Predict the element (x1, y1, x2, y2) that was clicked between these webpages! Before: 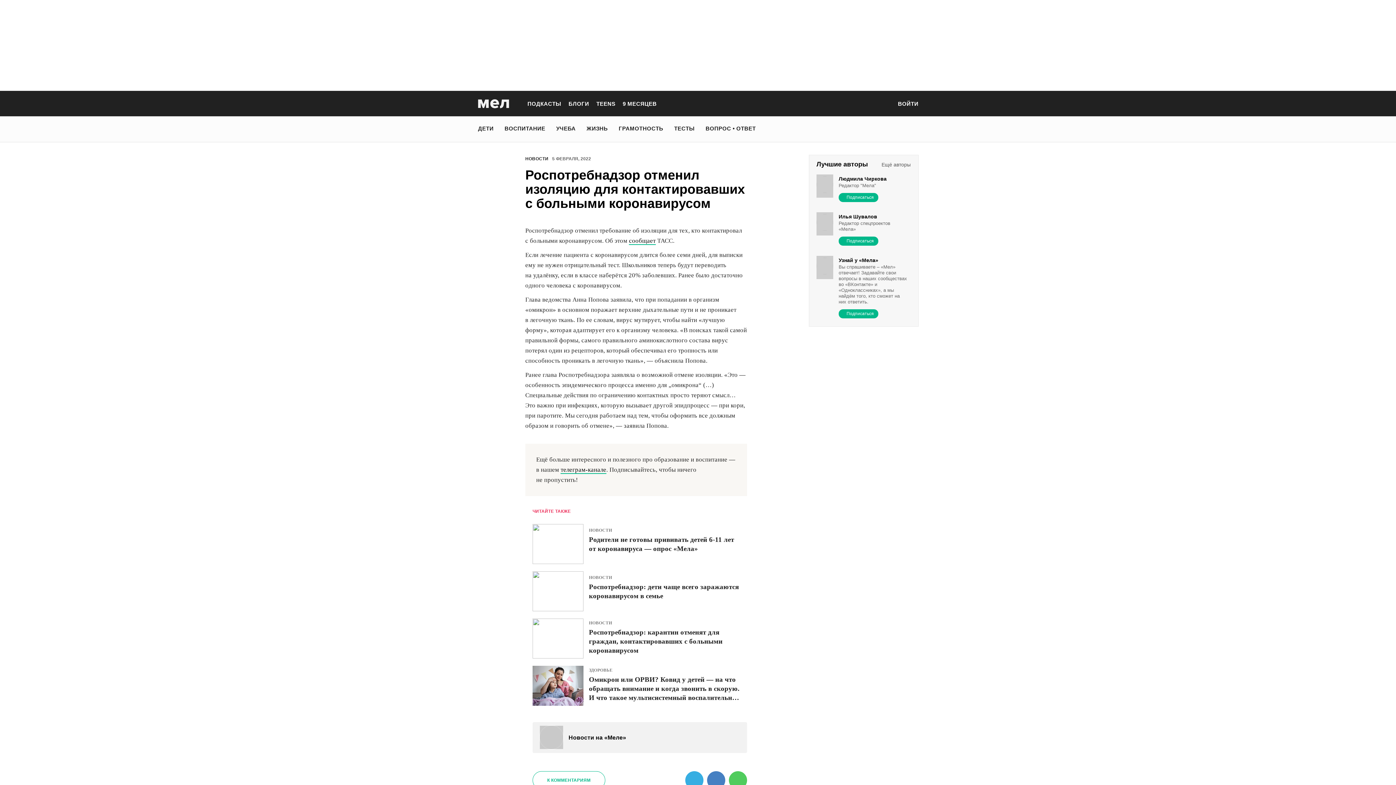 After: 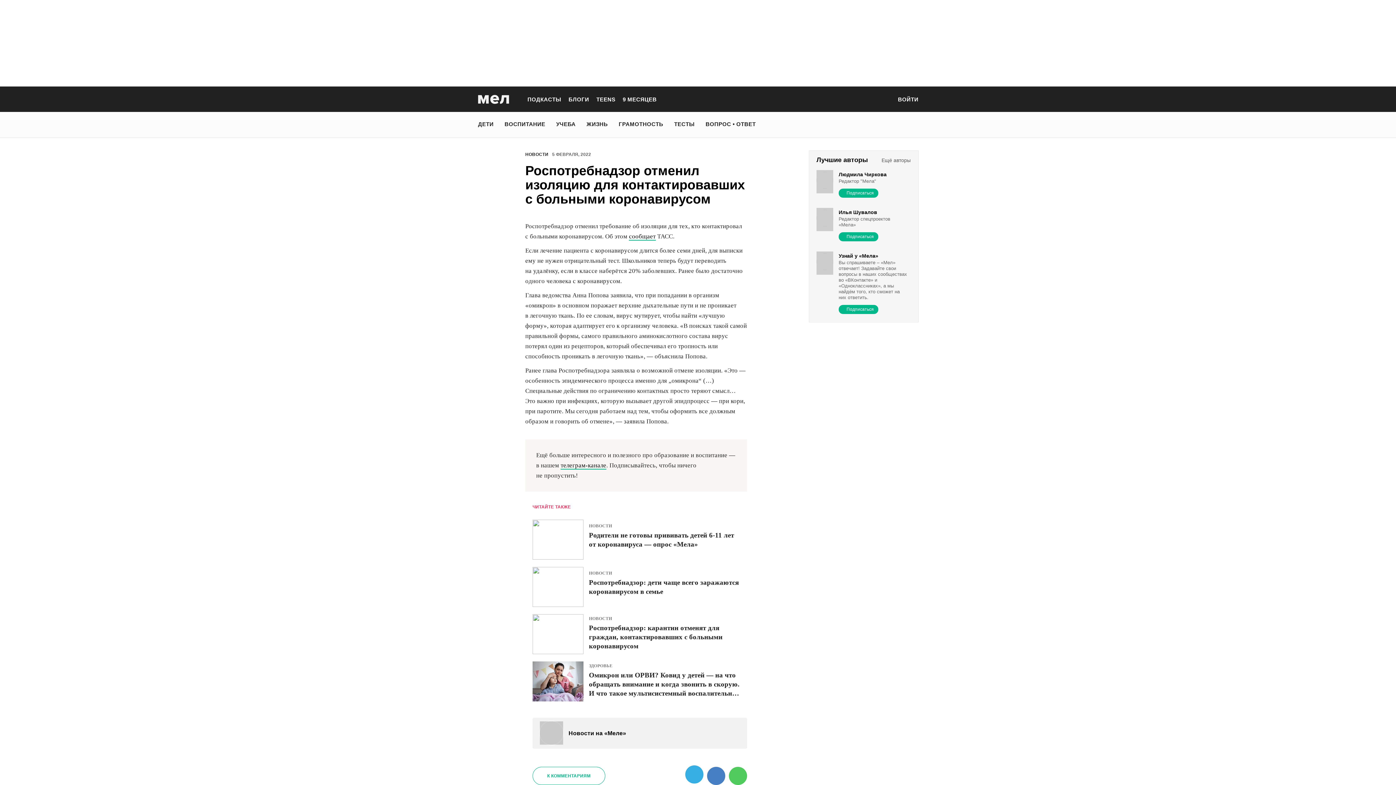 Action: bbox: (685, 771, 703, 789)